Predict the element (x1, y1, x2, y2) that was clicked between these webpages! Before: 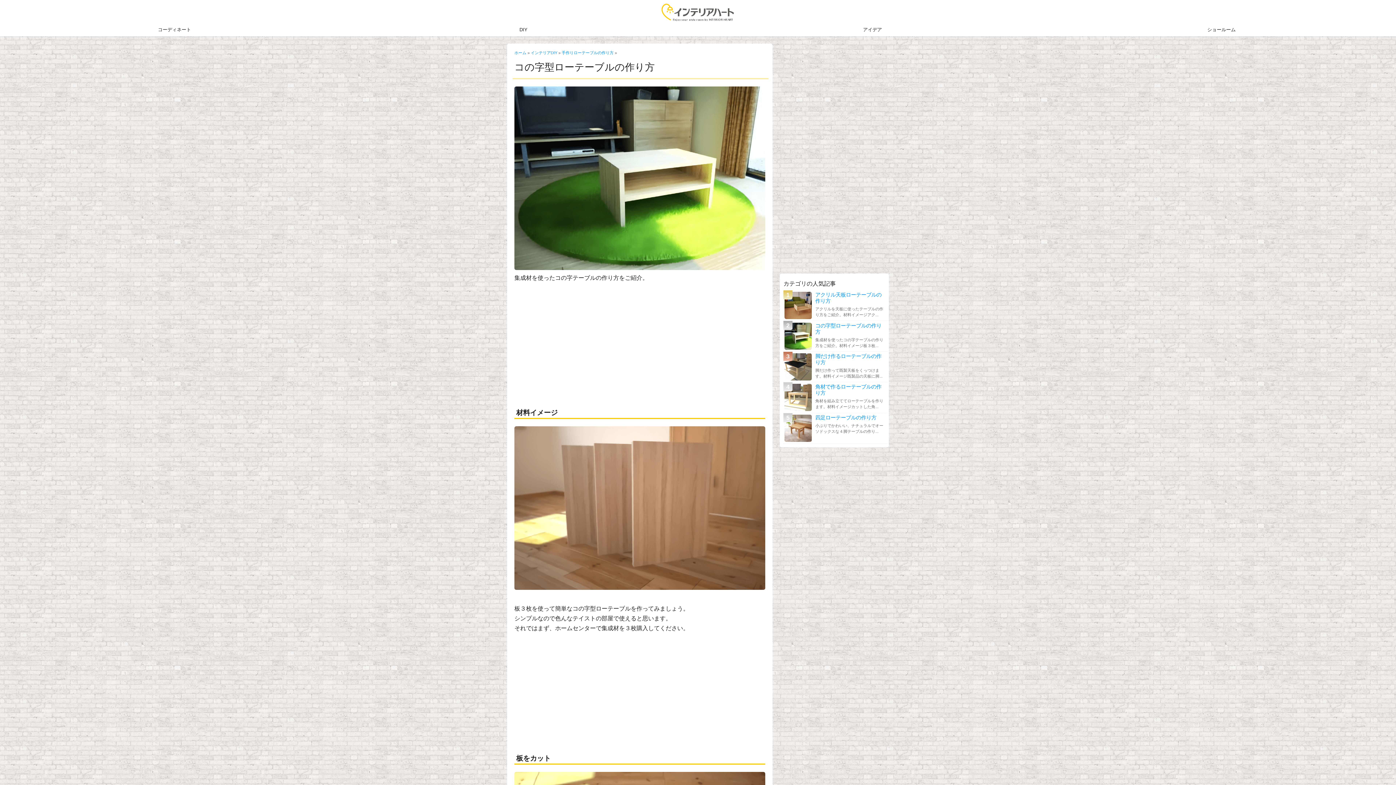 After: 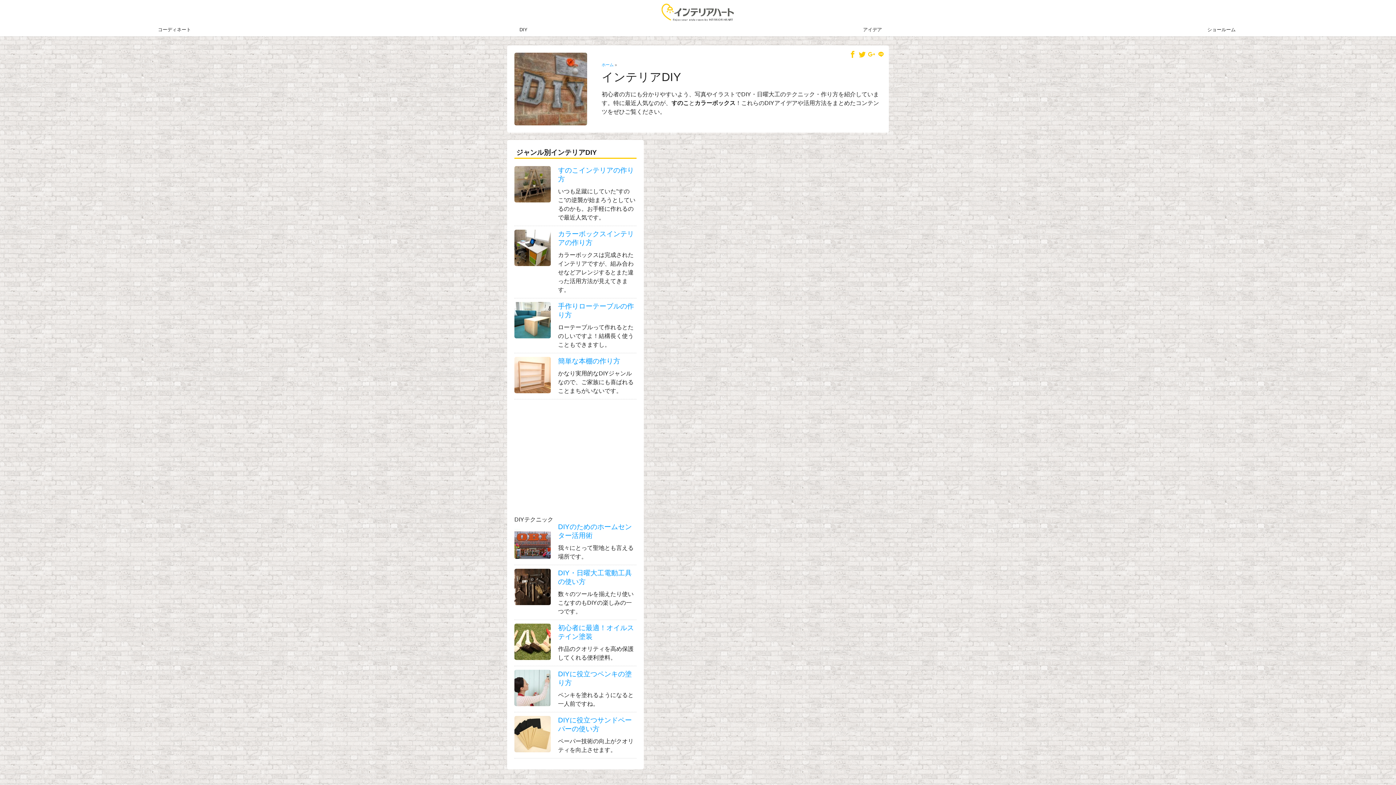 Action: bbox: (349, 22, 698, 36) label: DIY